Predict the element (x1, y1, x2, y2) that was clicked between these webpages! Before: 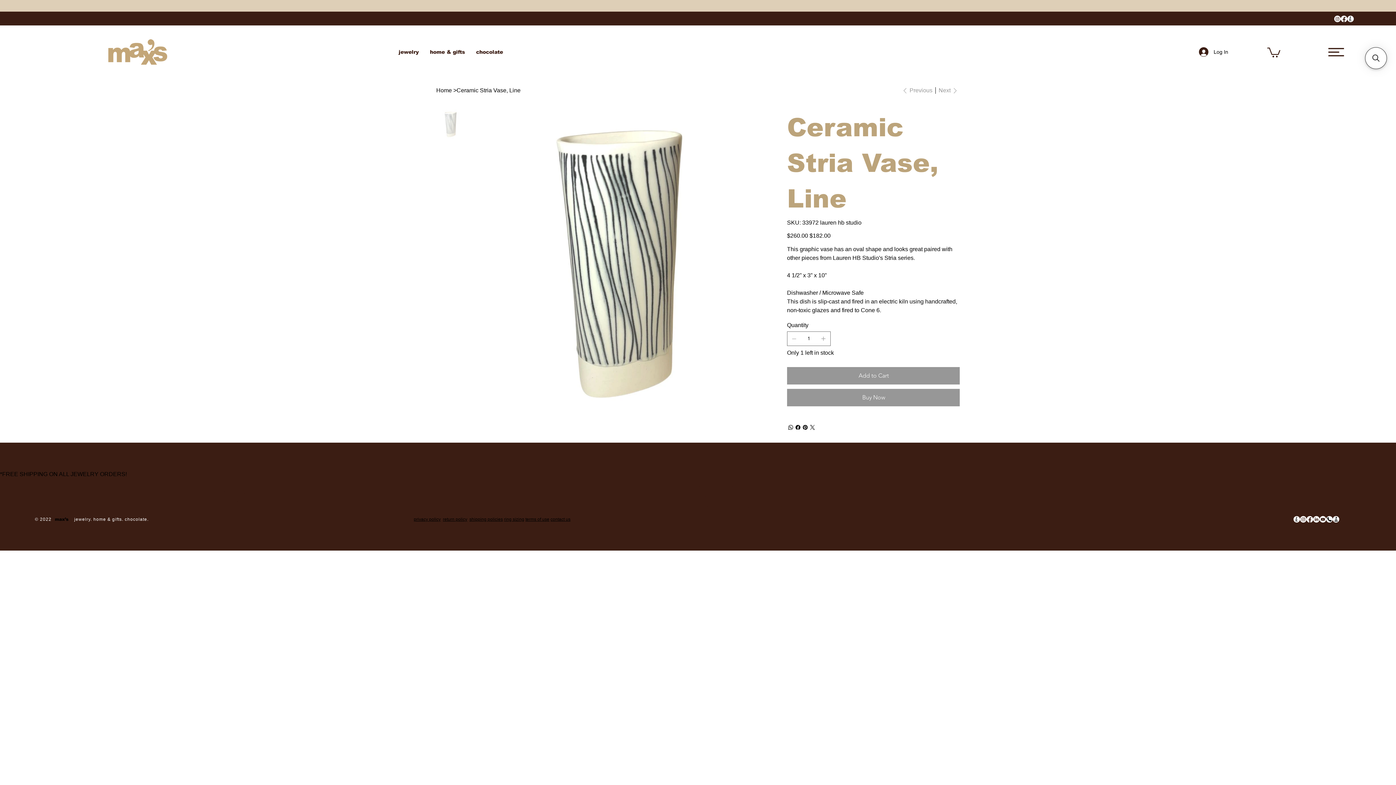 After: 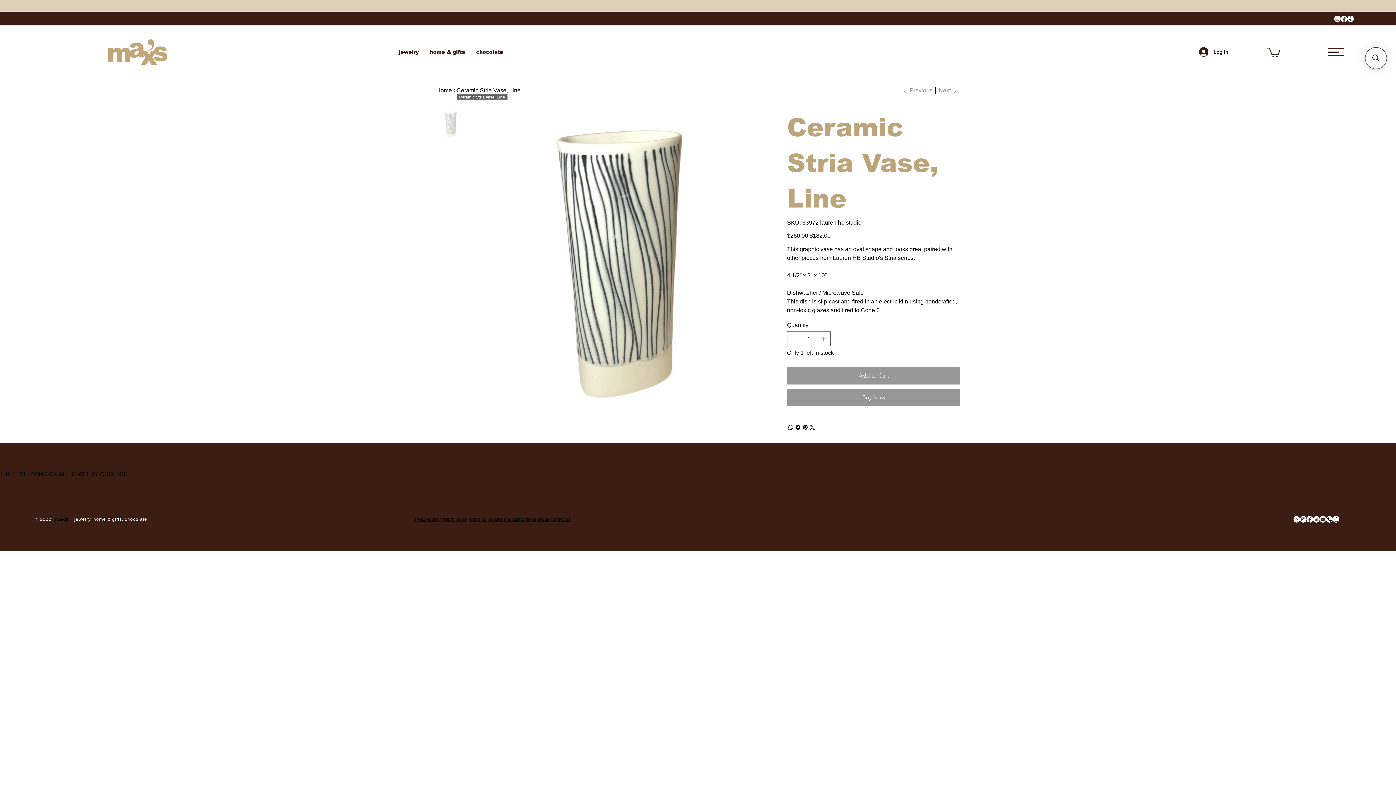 Action: bbox: (456, 86, 520, 94) label: Ceramic Stria Vase, Line